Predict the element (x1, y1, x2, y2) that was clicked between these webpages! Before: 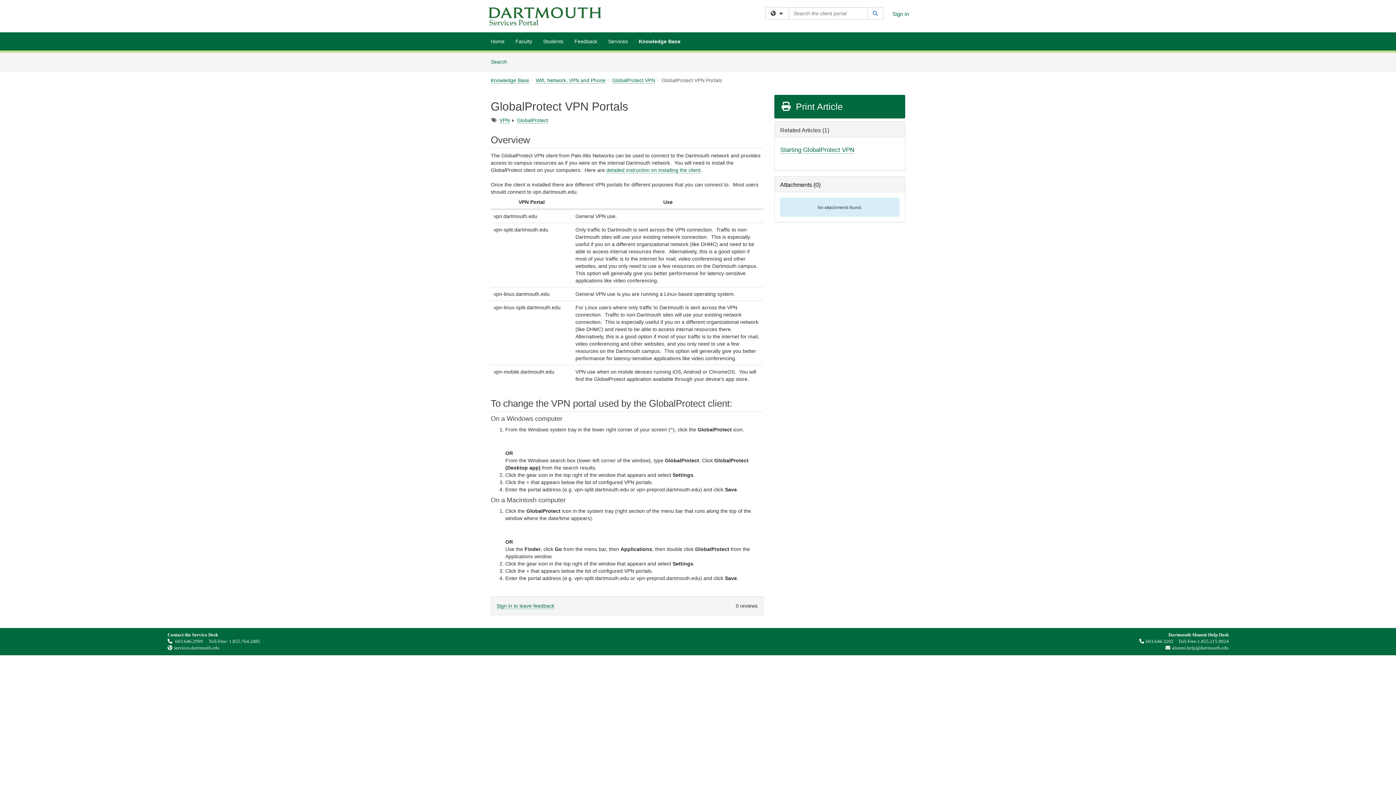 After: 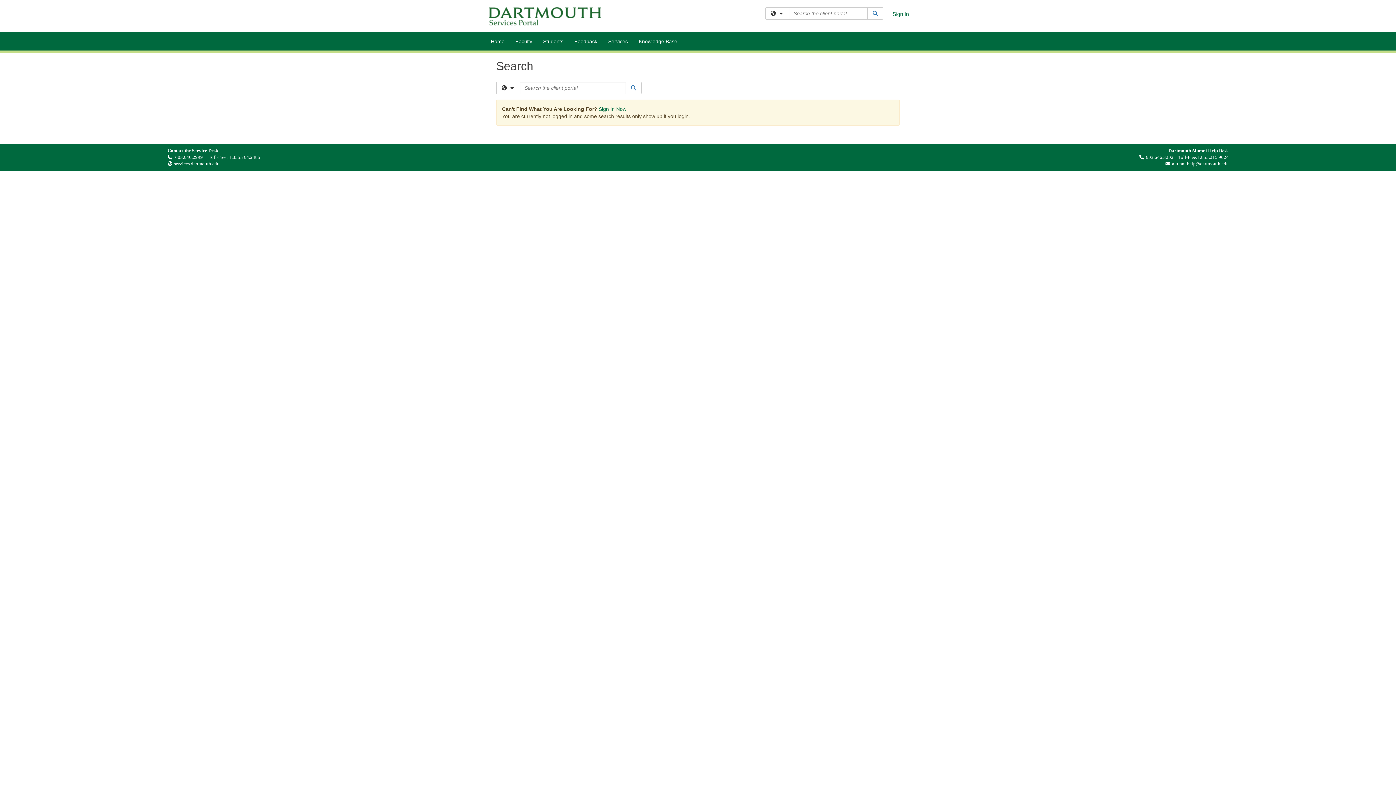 Action: bbox: (867, 7, 883, 19) label: Search